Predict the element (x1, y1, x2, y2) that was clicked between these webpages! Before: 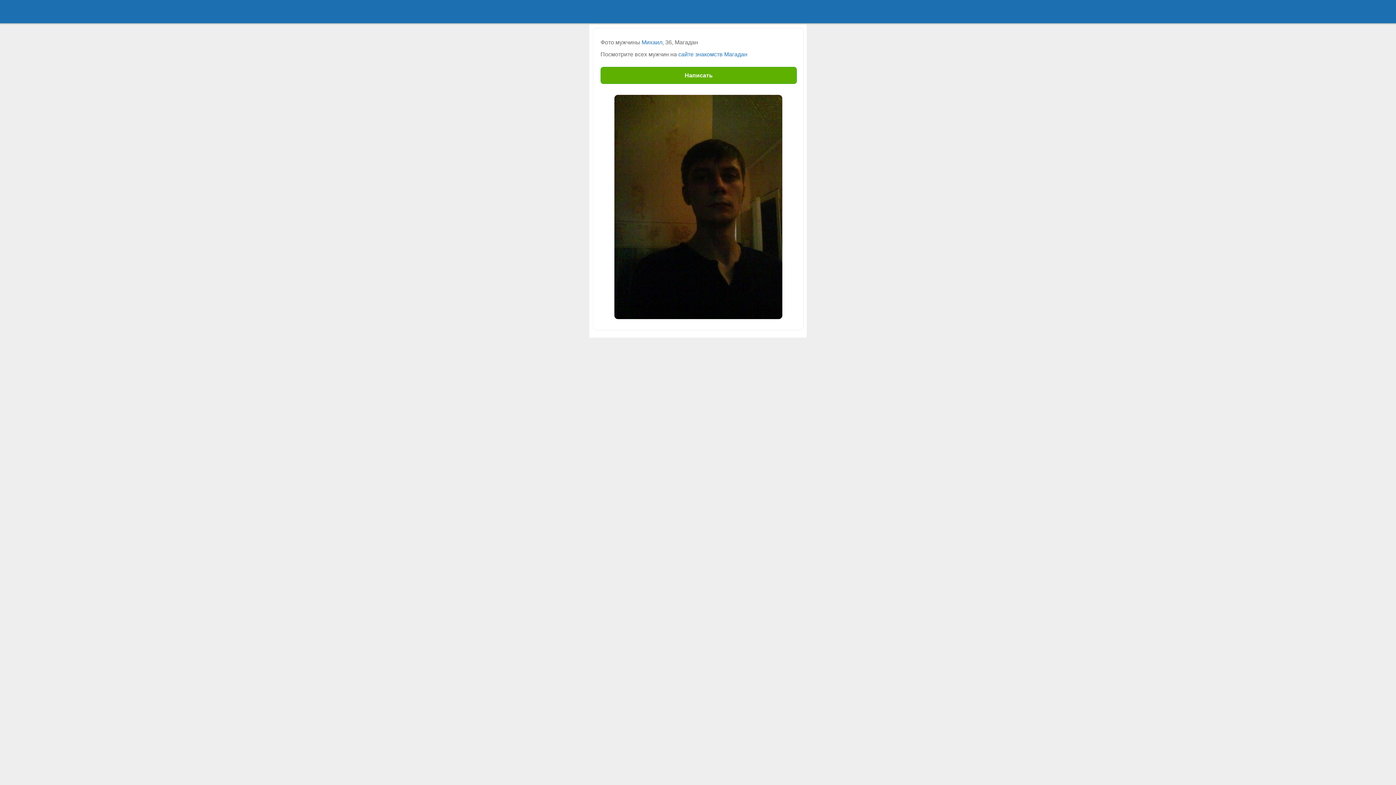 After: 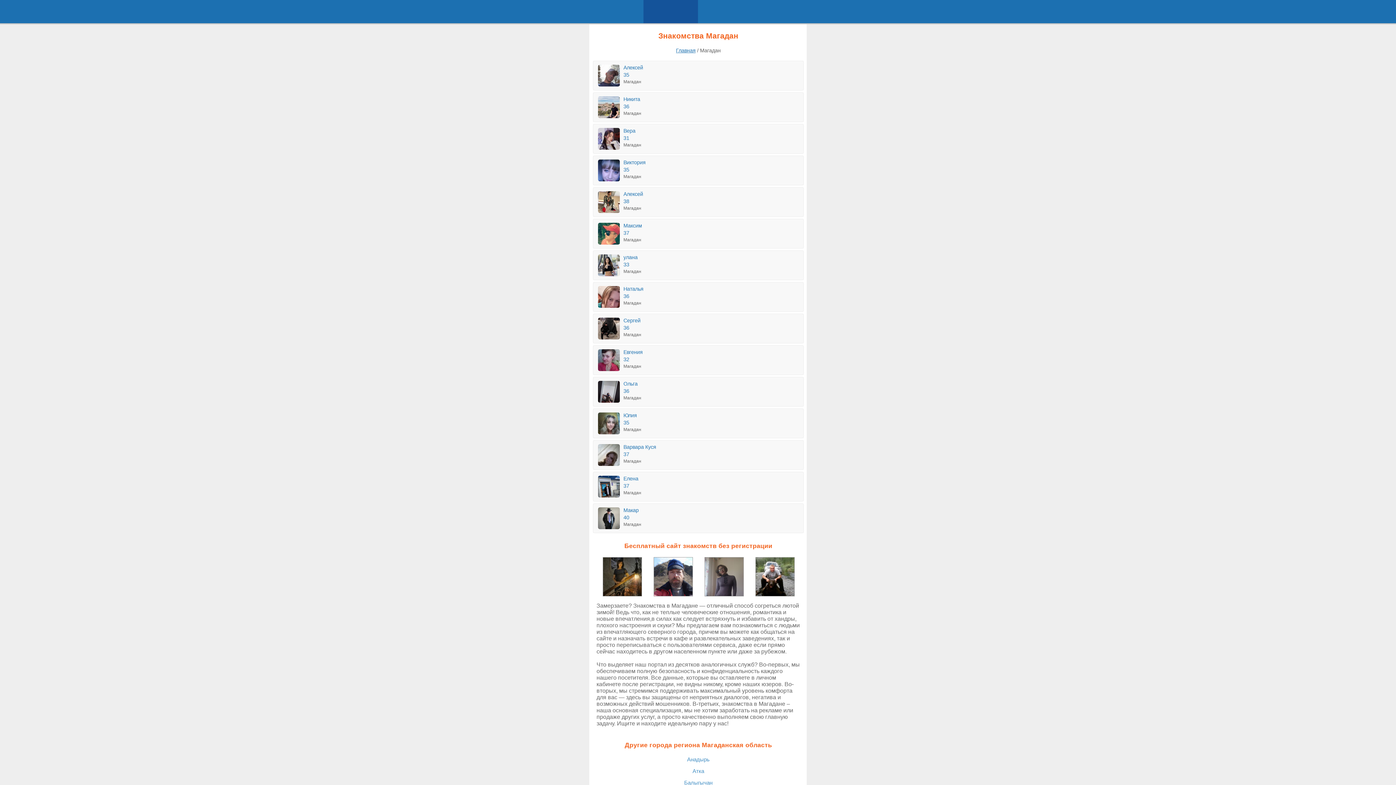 Action: bbox: (678, 51, 747, 57) label: сайте знакомств Магадан